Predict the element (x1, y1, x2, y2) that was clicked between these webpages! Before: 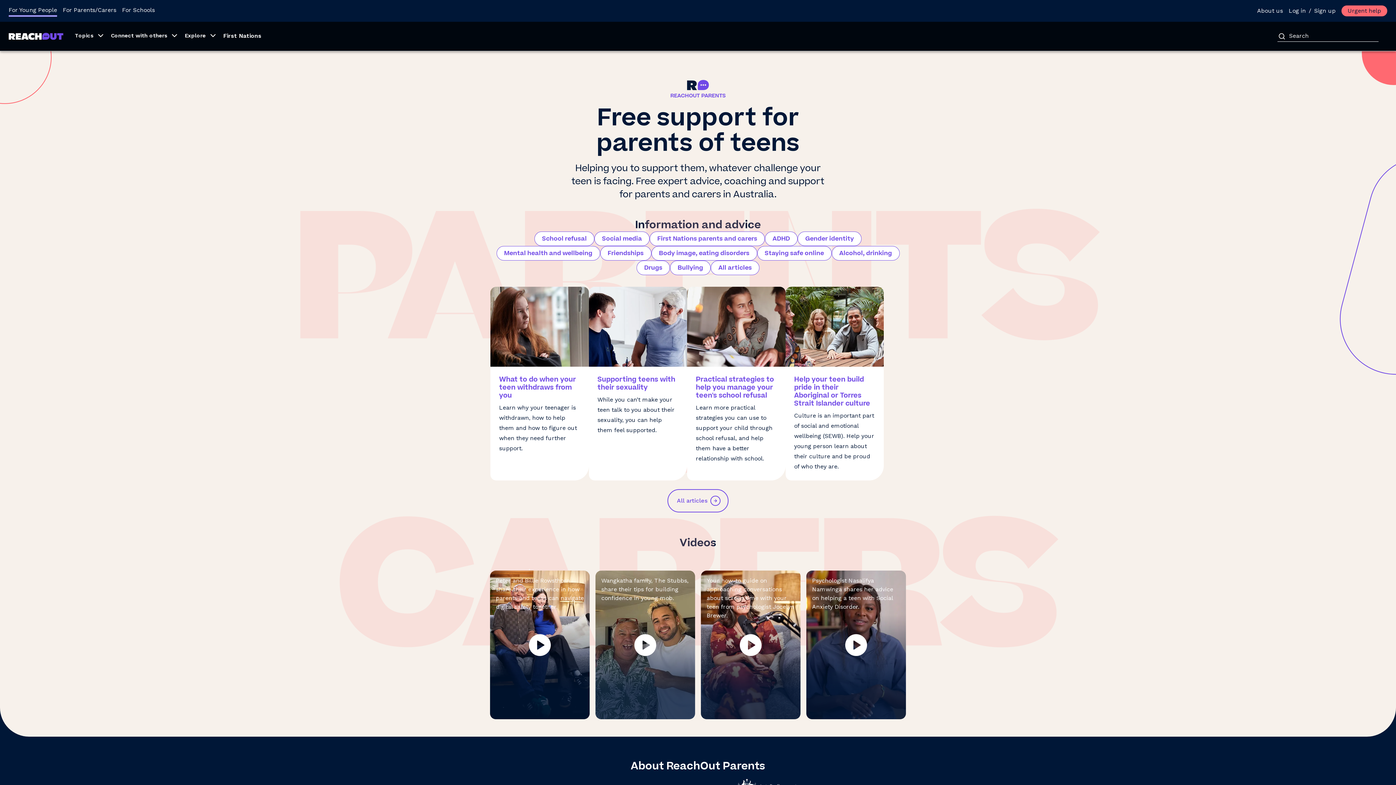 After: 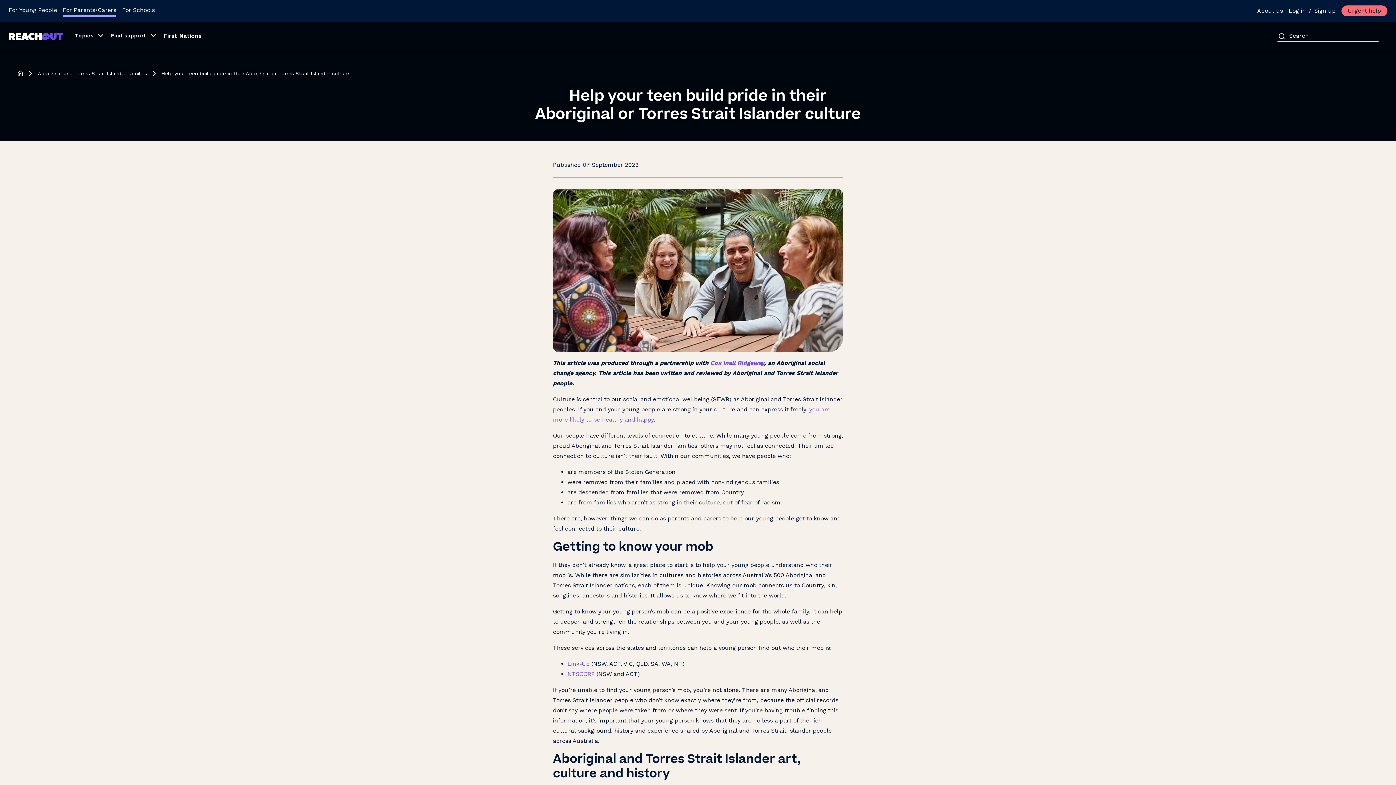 Action: bbox: (785, 286, 884, 480) label: Help your teen build pride in their Aboriginal or Torres Strait Islander culture

Culture is an important part of social and emotional wellbeing (SEWB). Help your young person learn about their culture and be proud of who they are.